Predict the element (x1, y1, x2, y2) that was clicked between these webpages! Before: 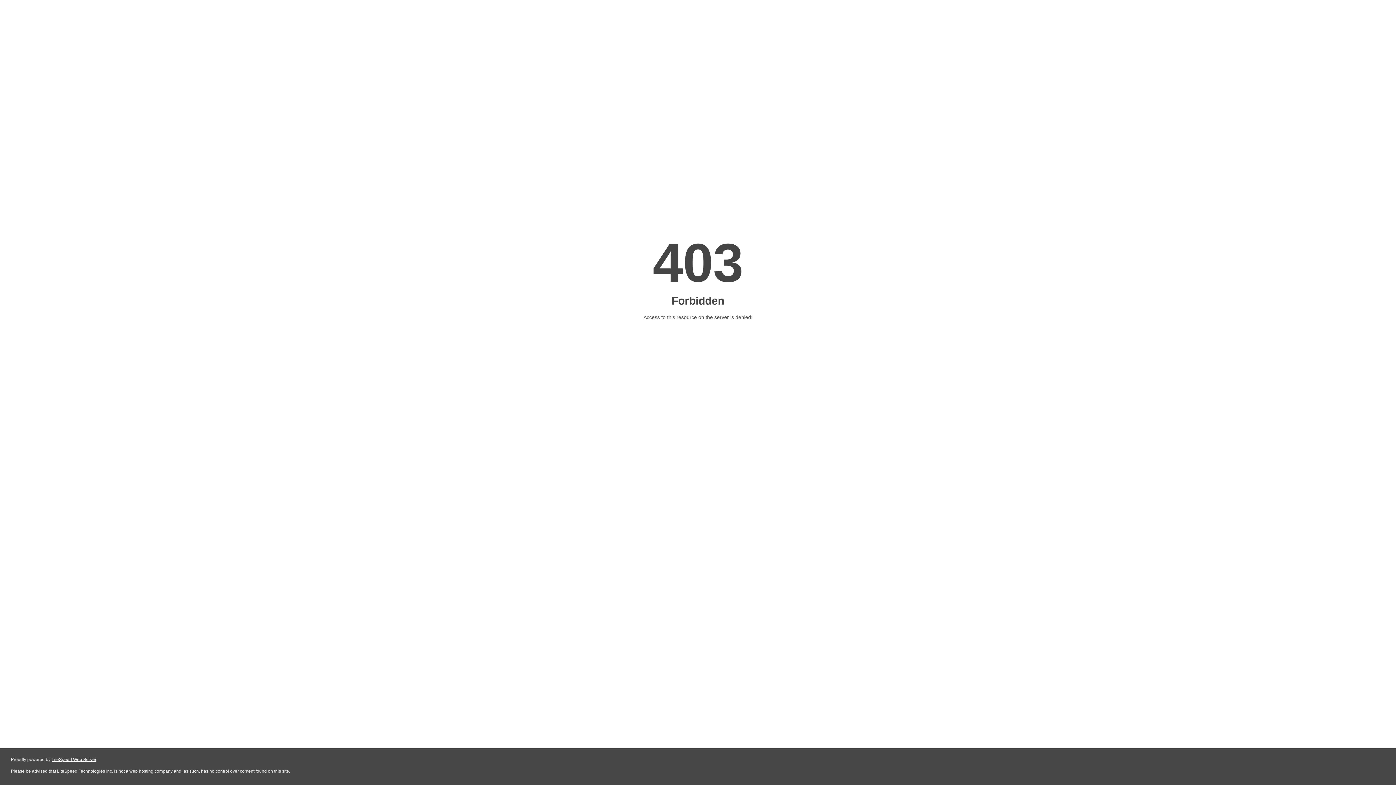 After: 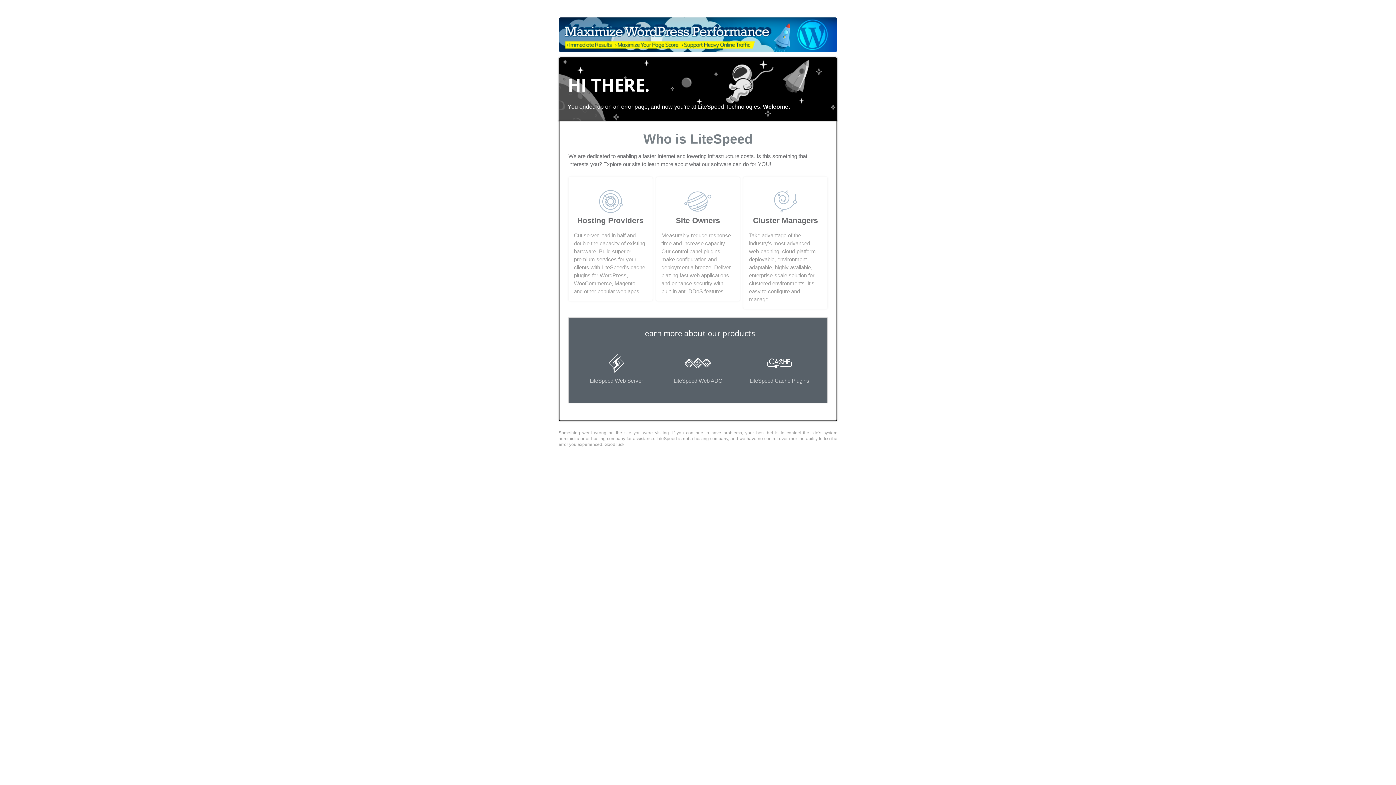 Action: bbox: (51, 757, 96, 762) label: LiteSpeed Web Server